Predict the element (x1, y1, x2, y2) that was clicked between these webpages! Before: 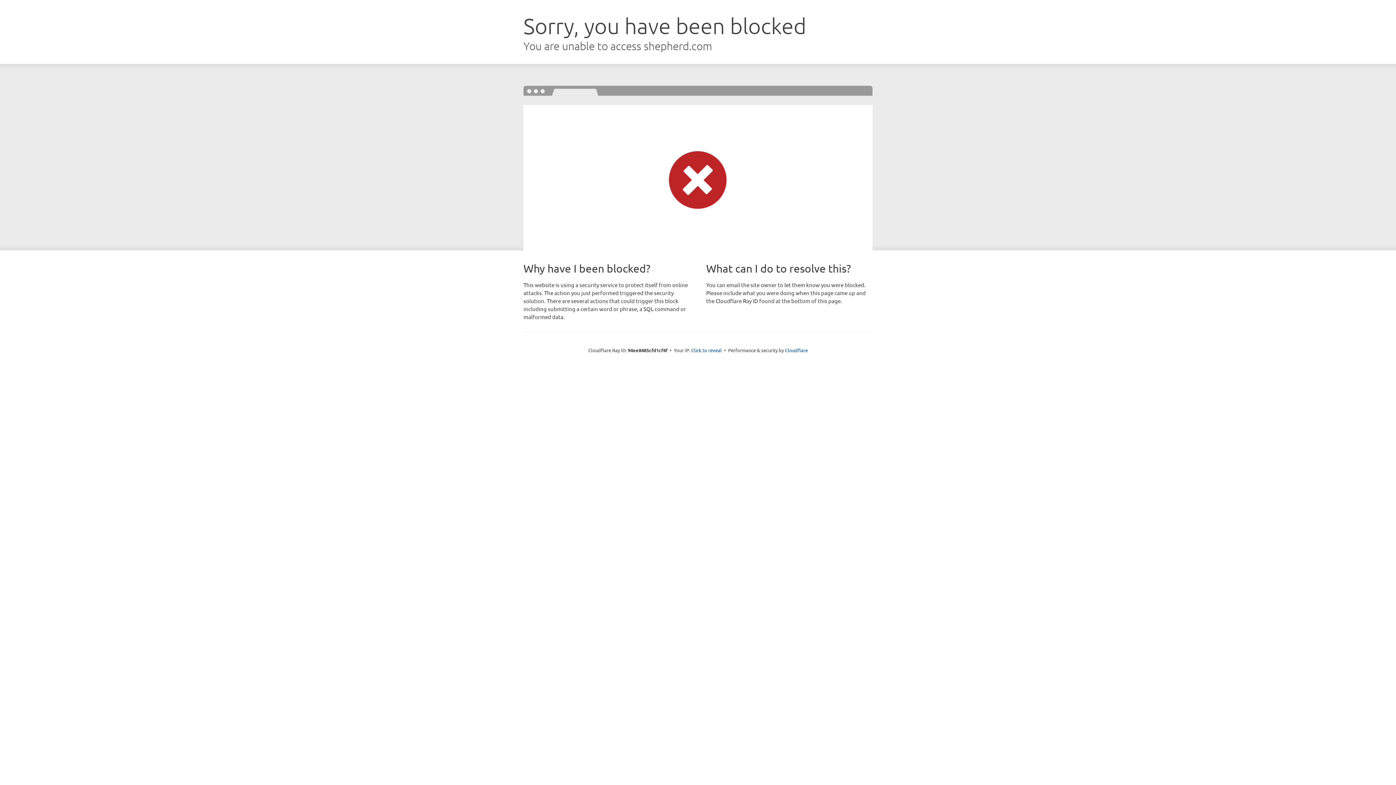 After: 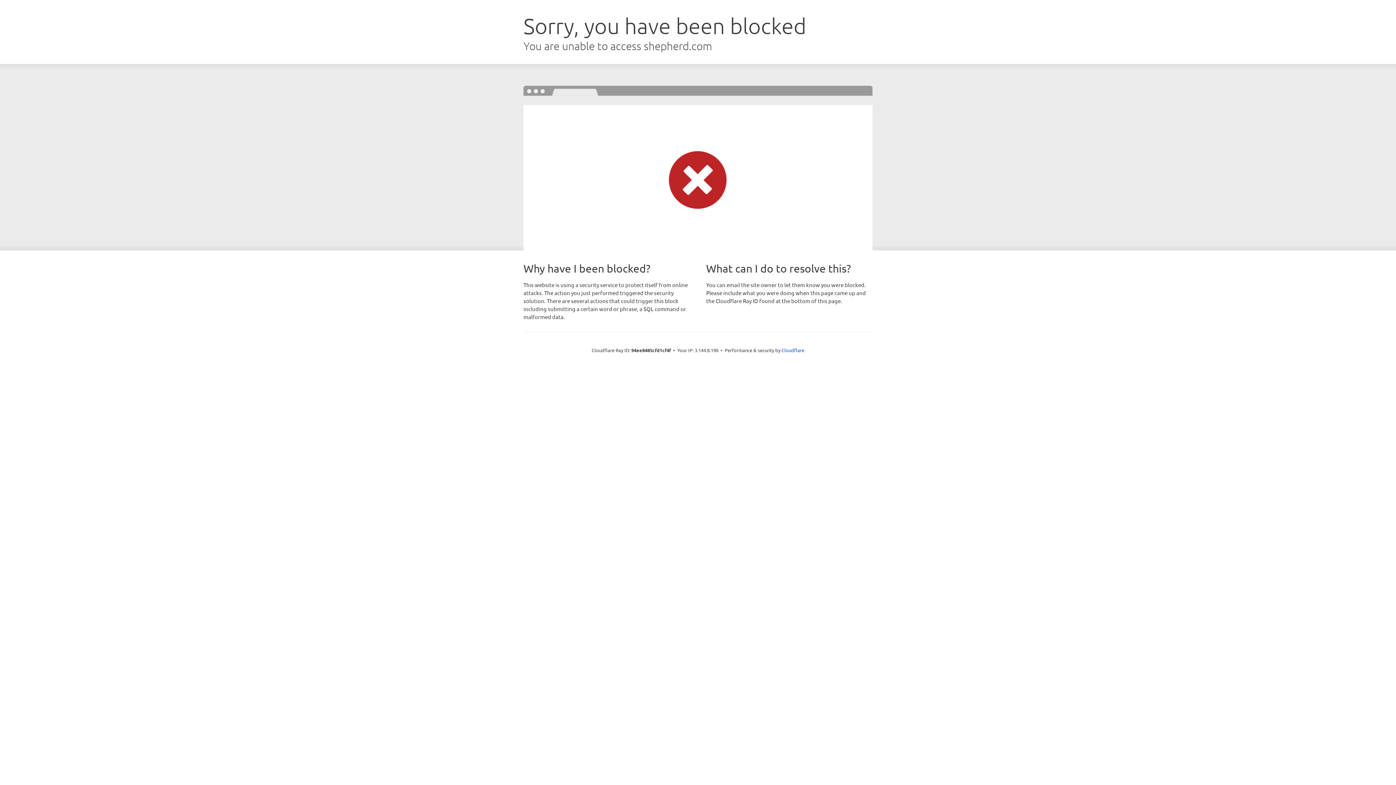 Action: label: Click to reveal bbox: (691, 346, 722, 353)